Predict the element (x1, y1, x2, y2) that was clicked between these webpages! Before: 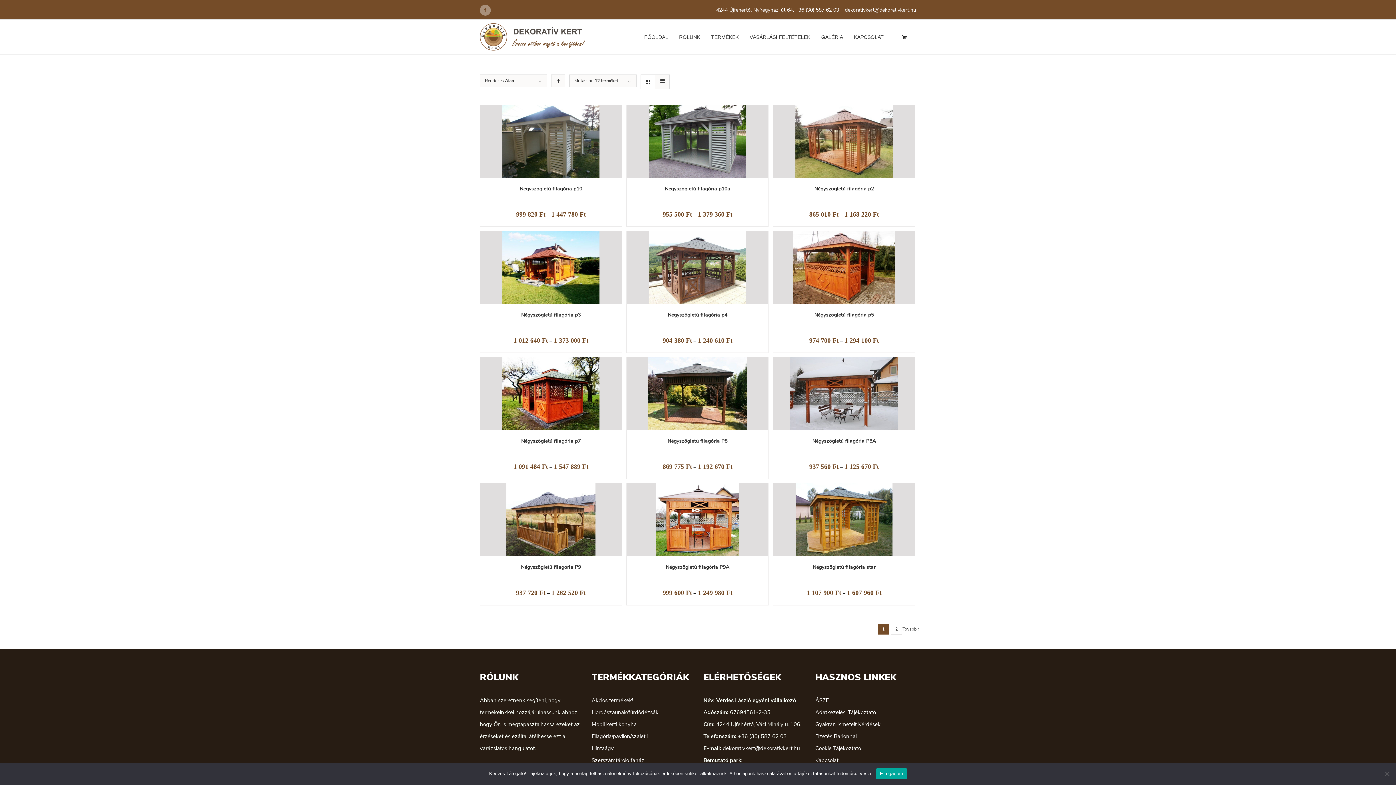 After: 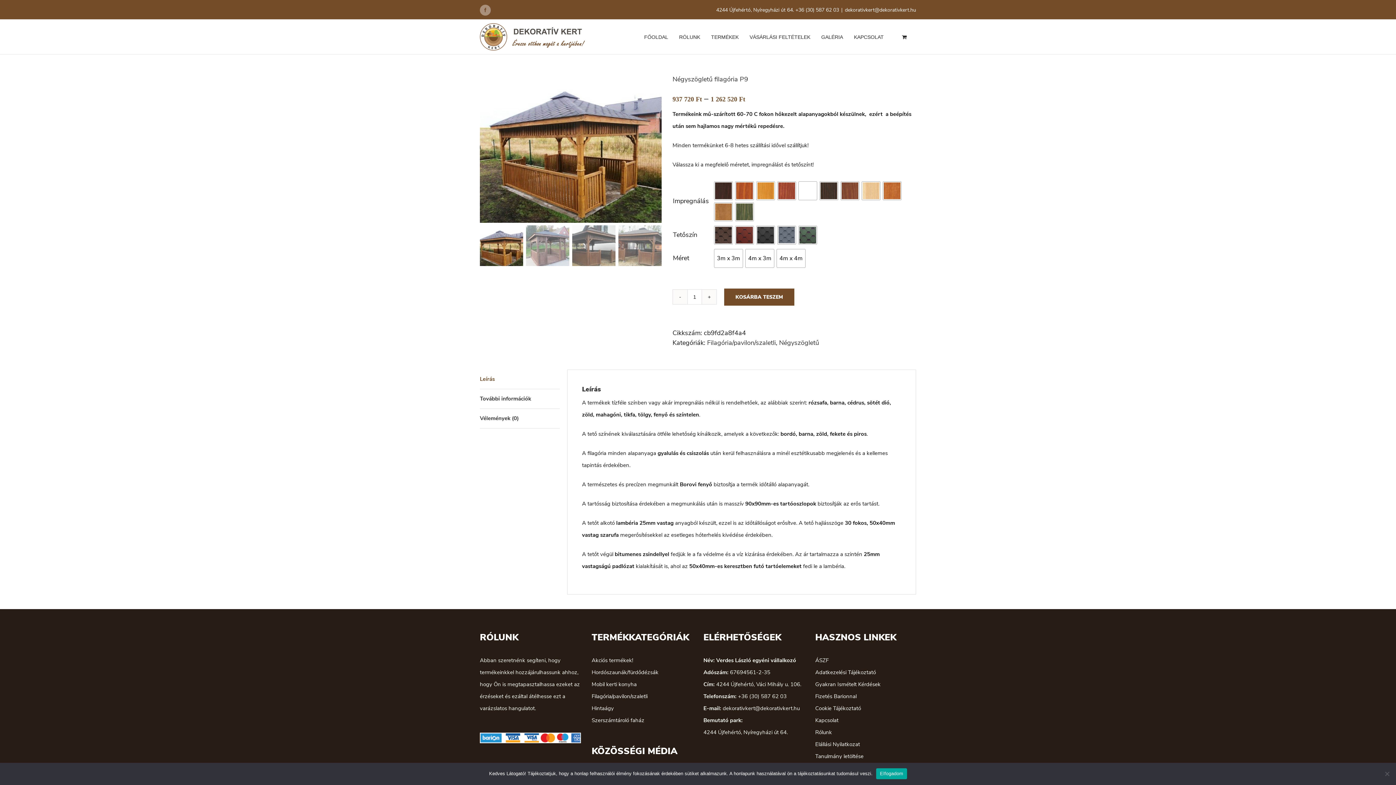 Action: label: Négyszögletű filagória P9 bbox: (521, 564, 581, 570)